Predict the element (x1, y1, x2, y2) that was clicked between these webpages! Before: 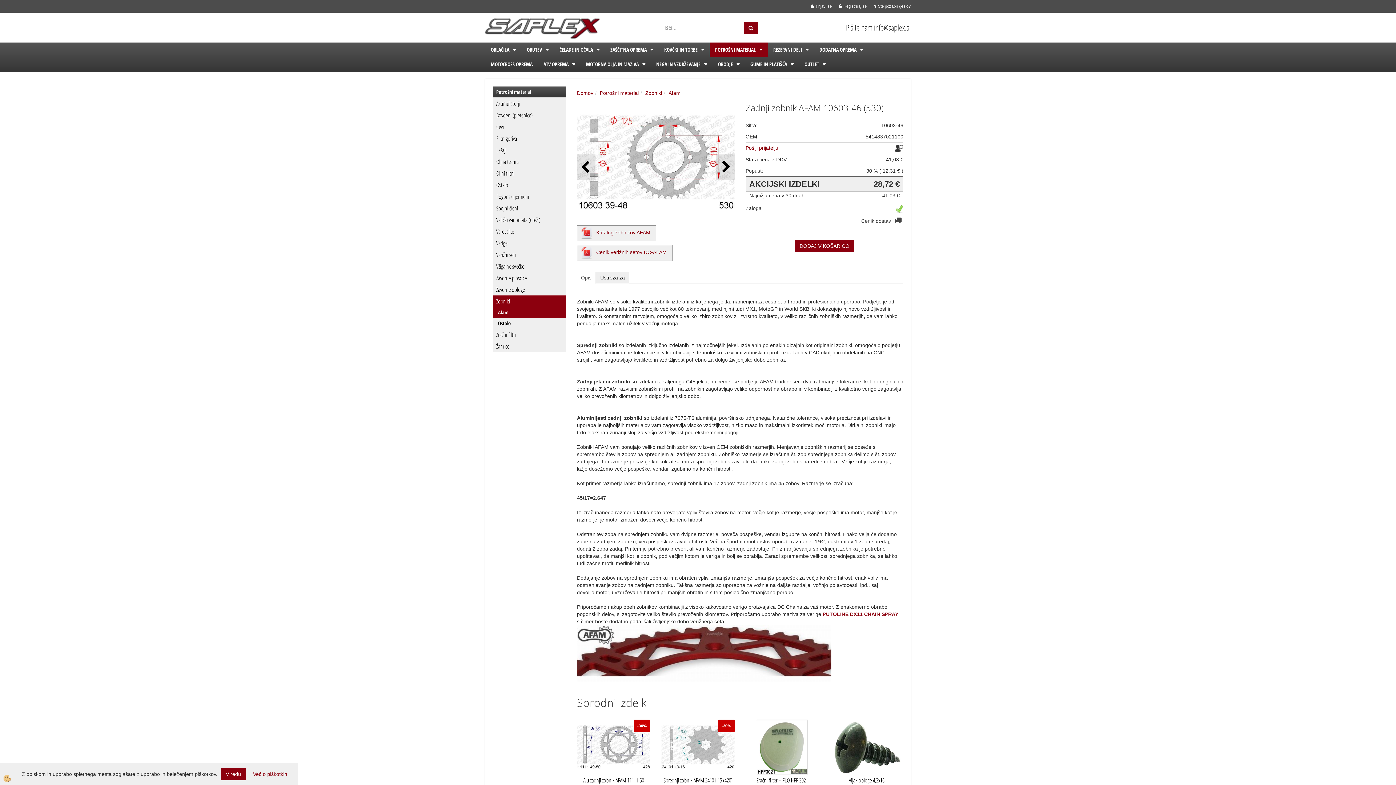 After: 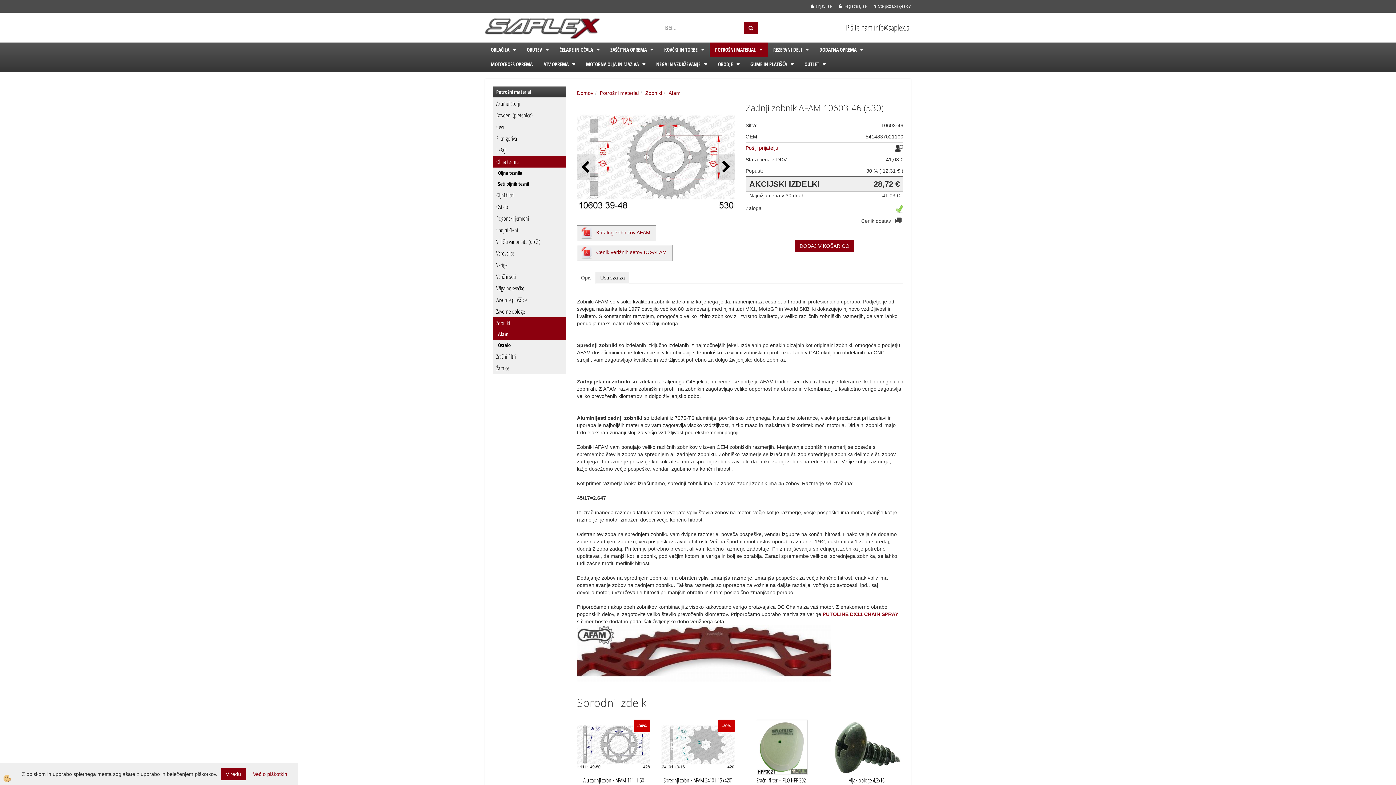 Action: bbox: (492, 156, 566, 167) label: Oljna tesnila